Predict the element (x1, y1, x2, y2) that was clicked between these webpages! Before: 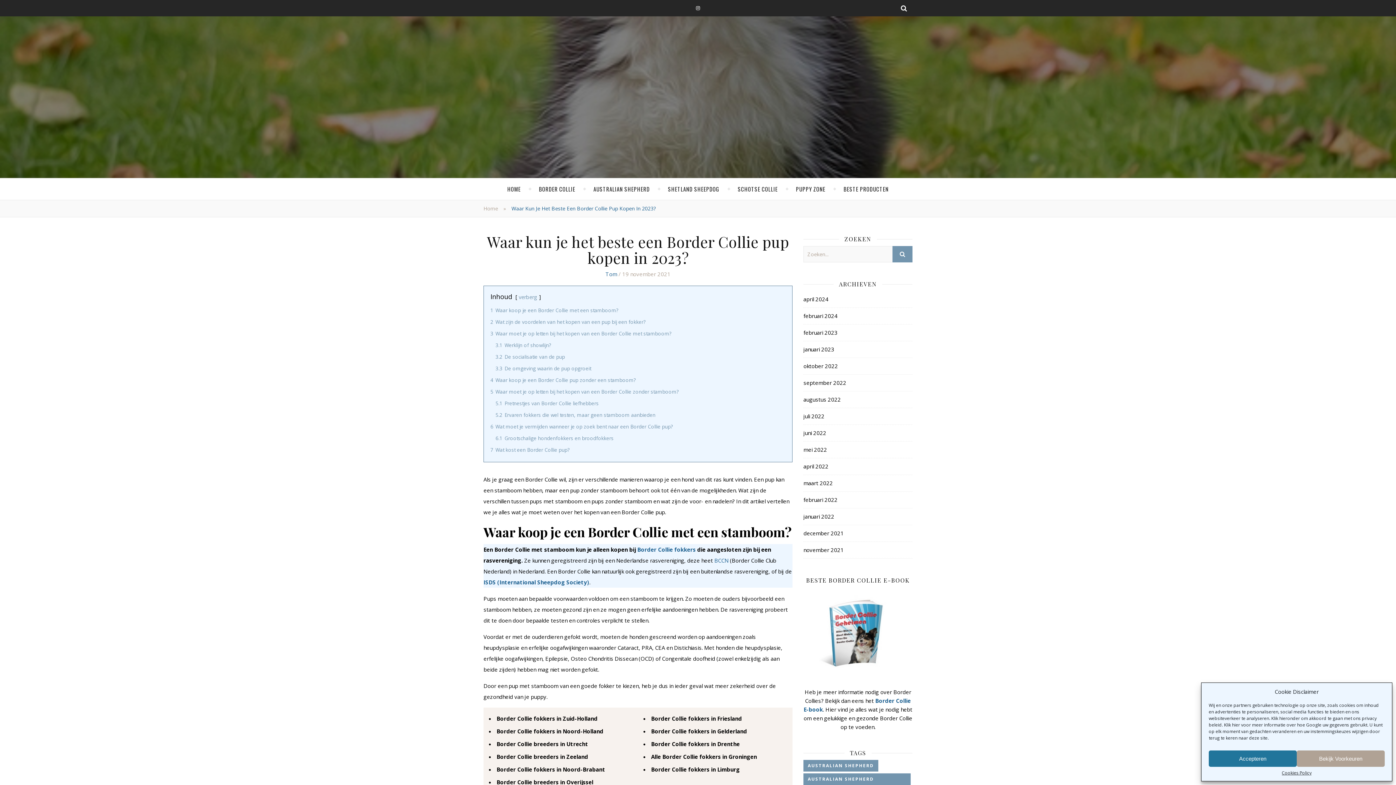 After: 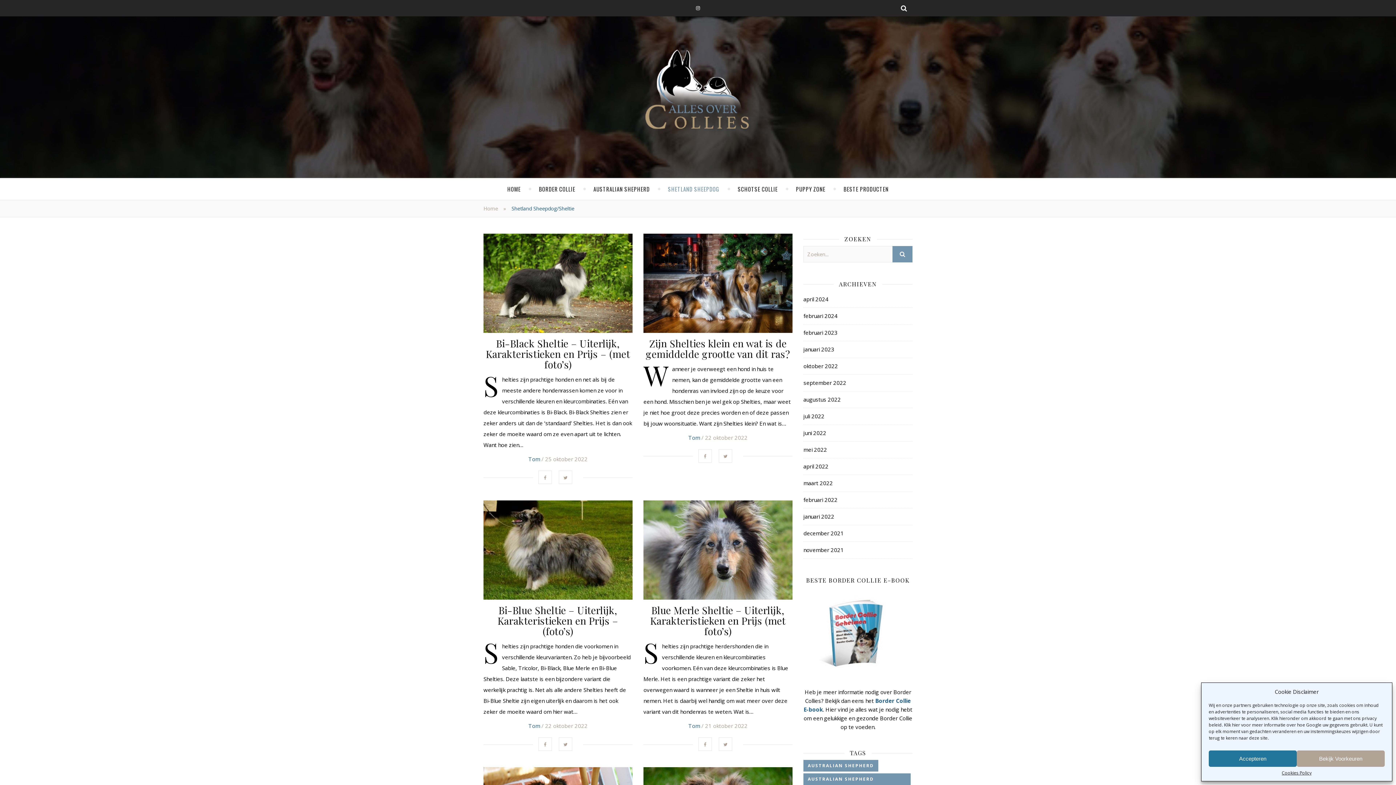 Action: label: SHETLAND SHEEPDOG bbox: (668, 178, 719, 200)